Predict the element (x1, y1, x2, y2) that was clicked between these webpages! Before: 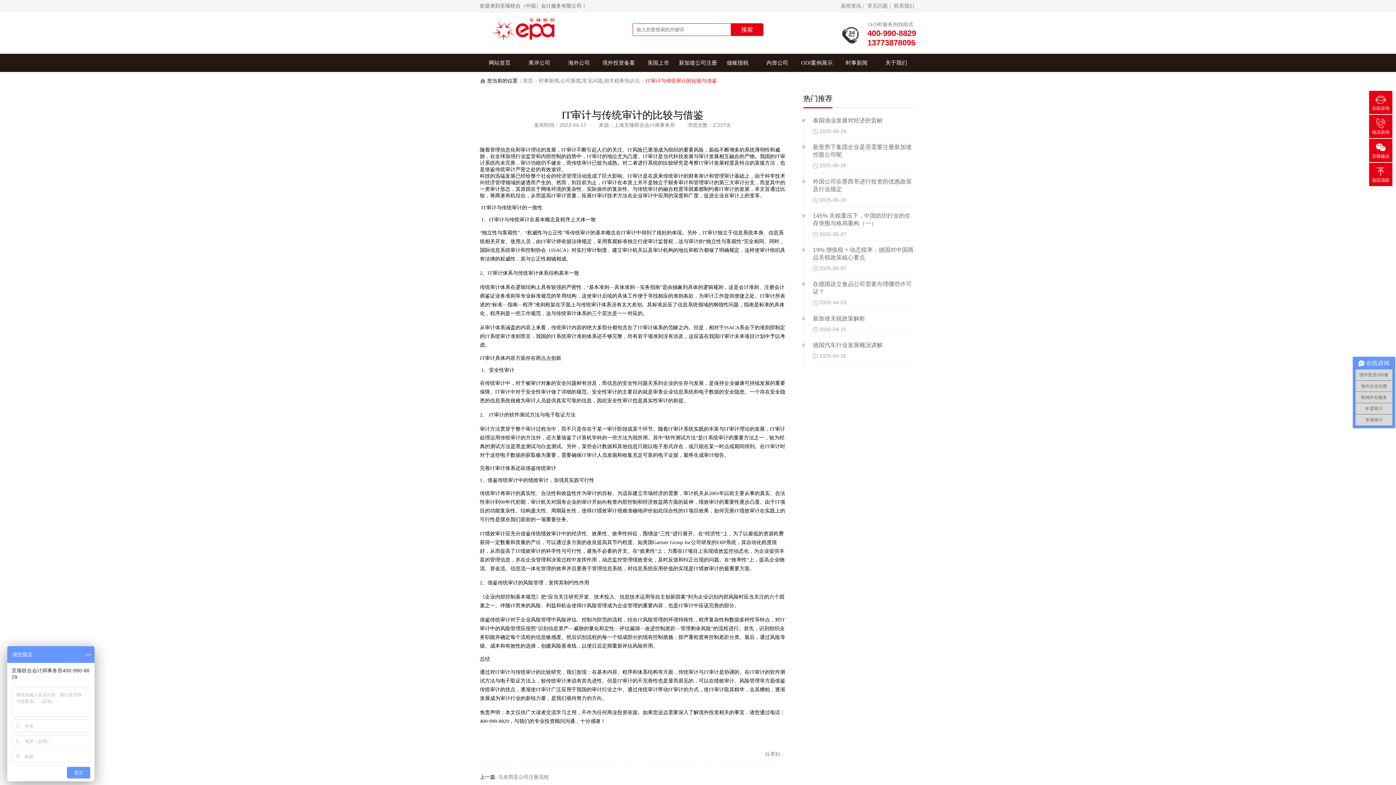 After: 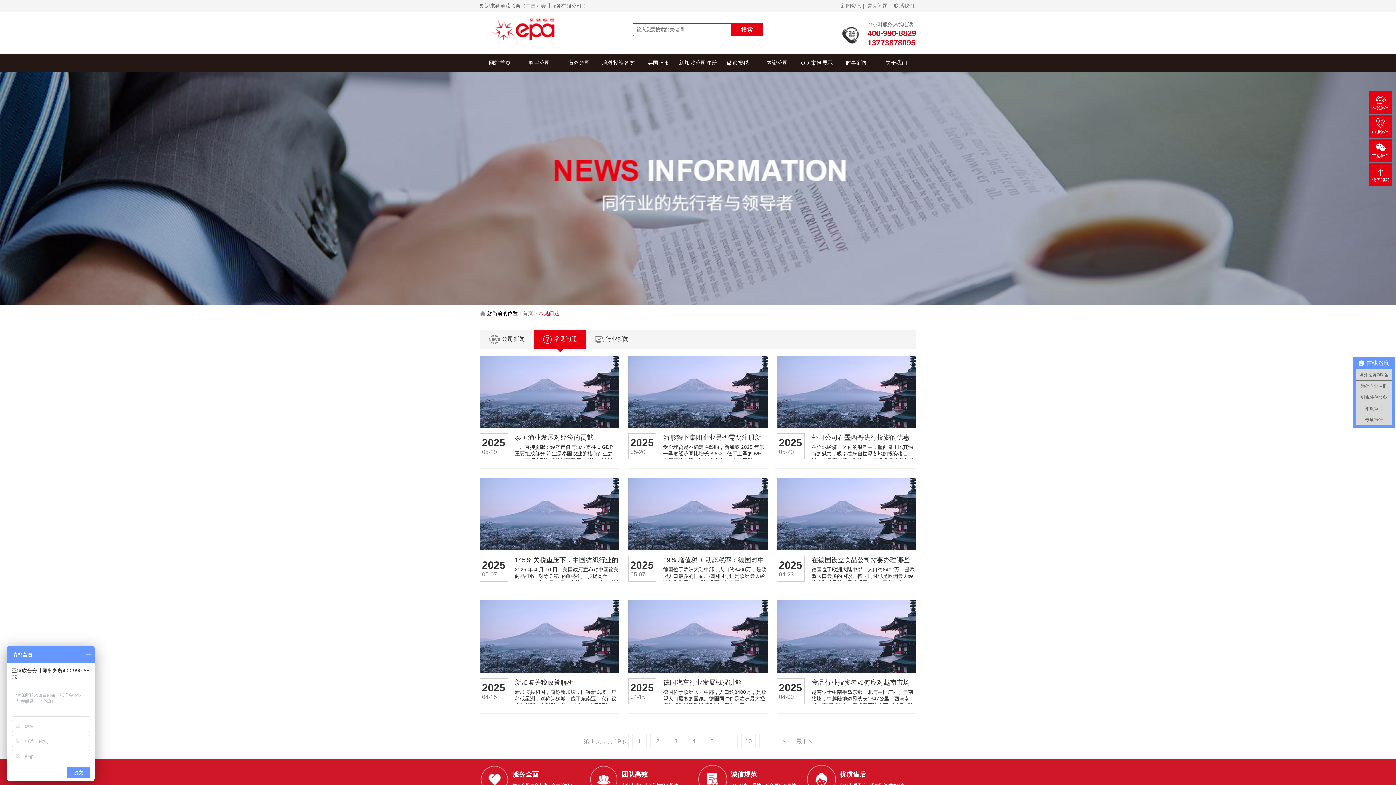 Action: label: 常见问题 bbox: (582, 78, 602, 83)